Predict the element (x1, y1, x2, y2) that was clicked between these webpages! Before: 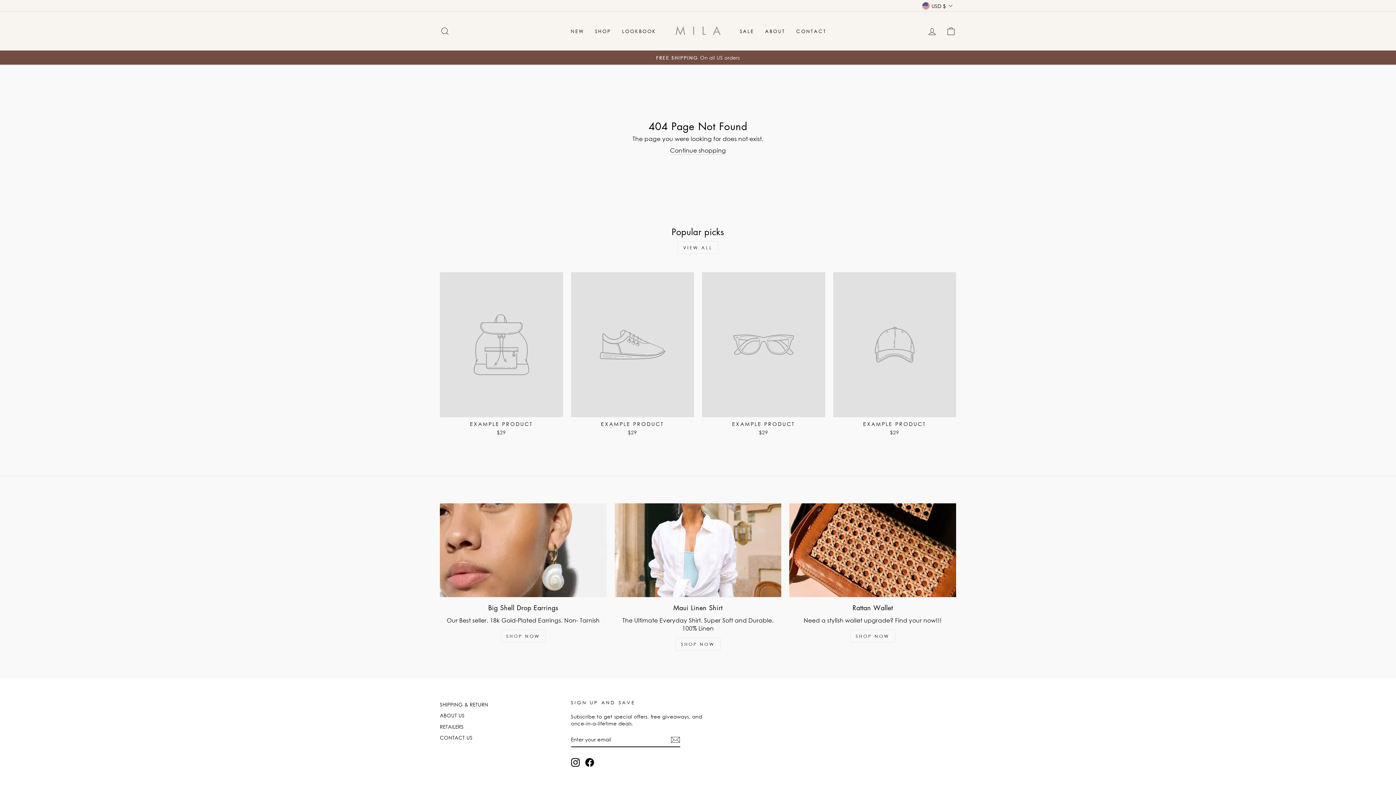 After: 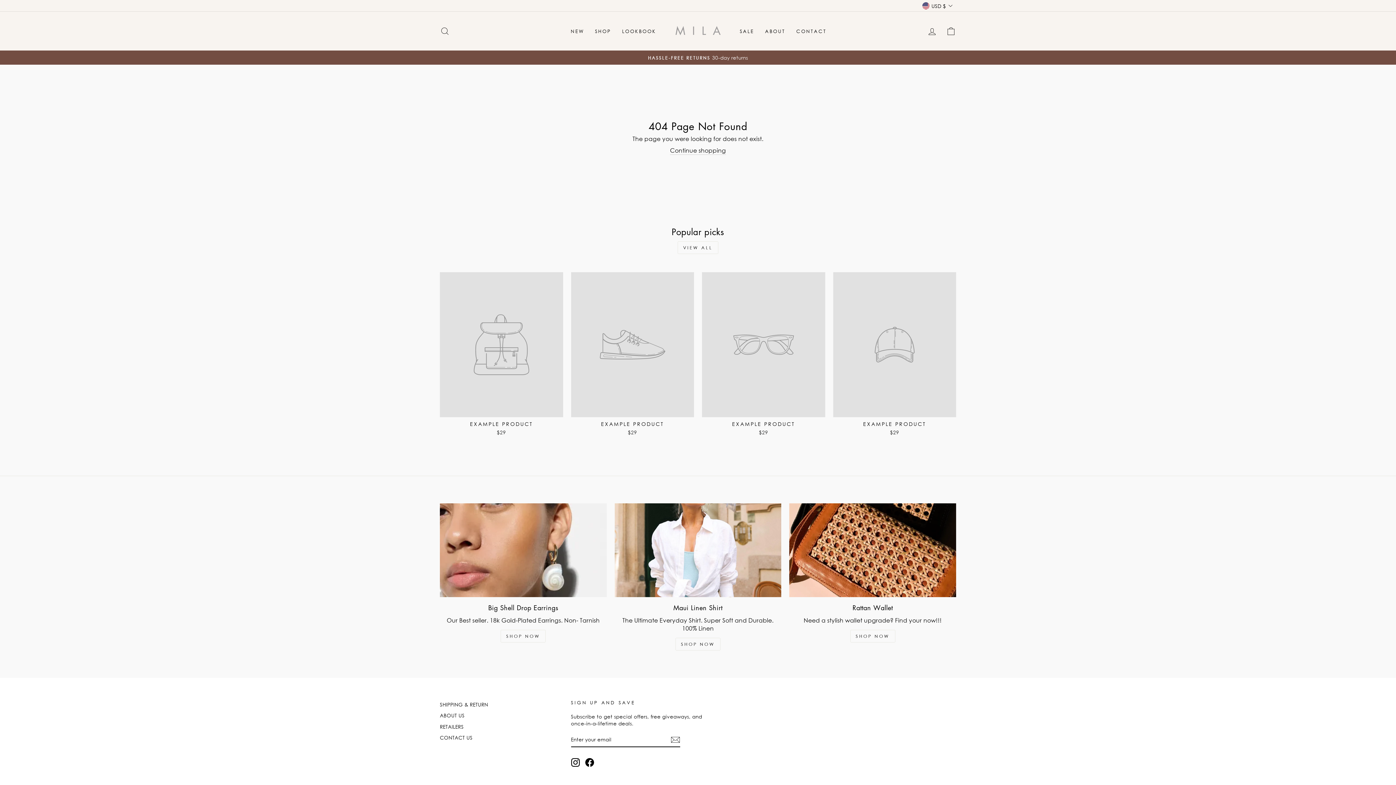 Action: bbox: (440, 272, 563, 437) label: EXAMPLE PRODUCT
$29